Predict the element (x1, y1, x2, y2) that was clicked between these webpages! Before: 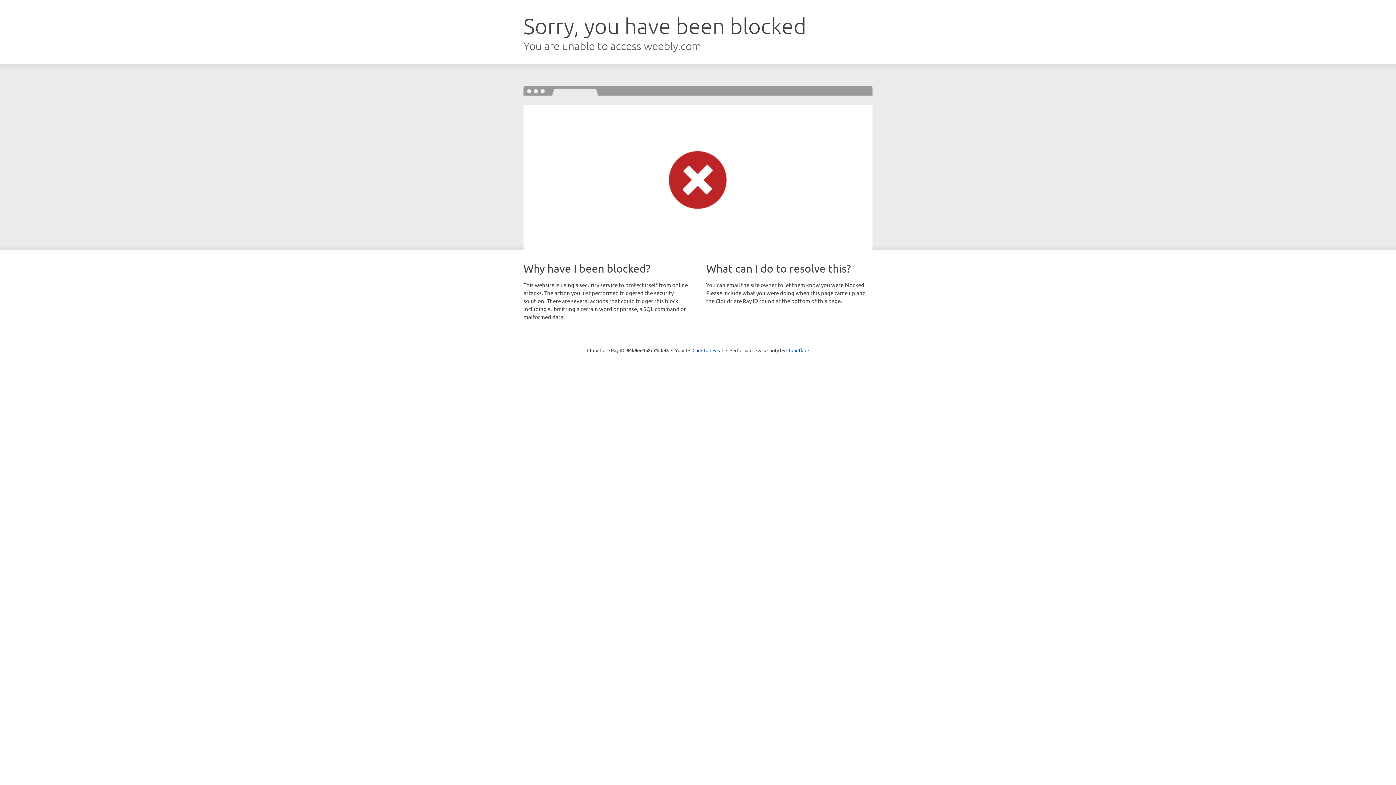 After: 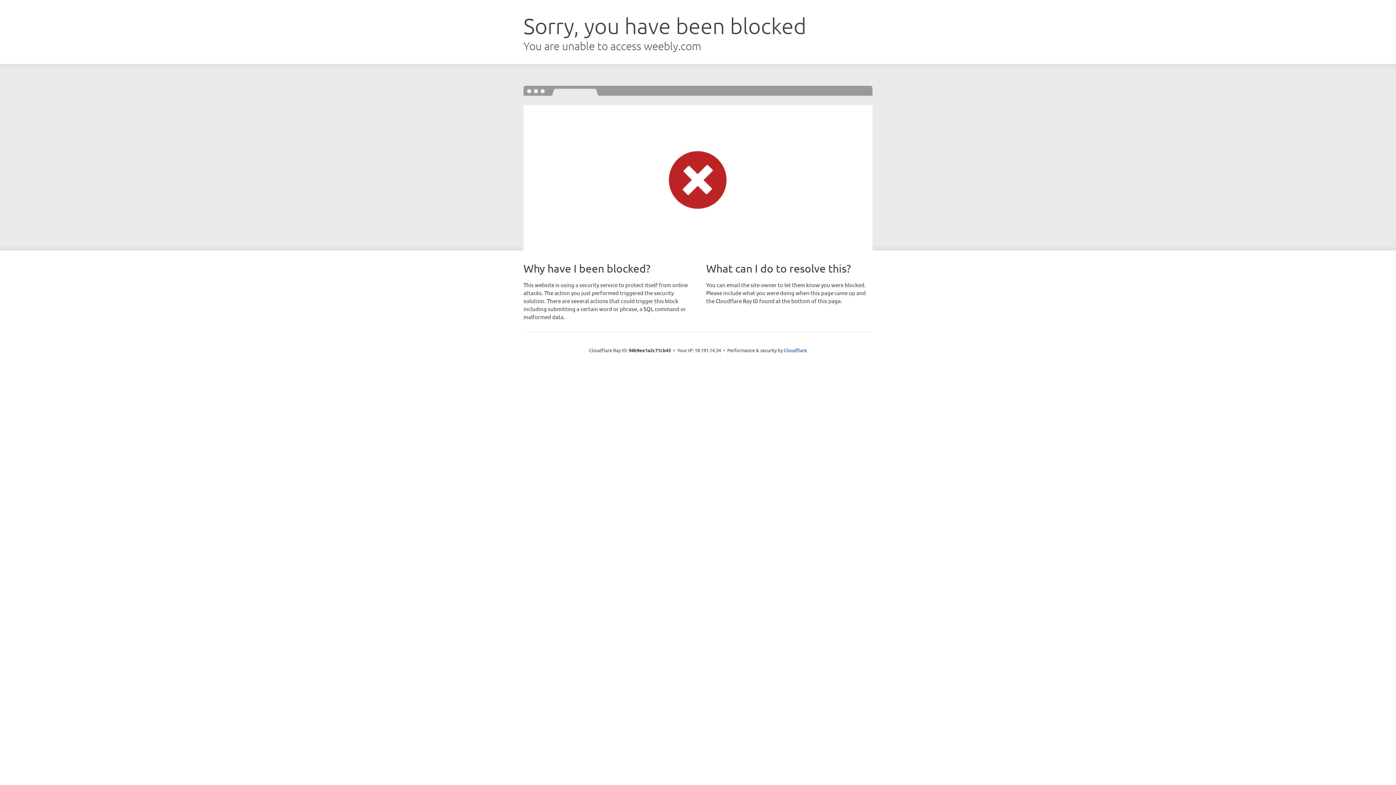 Action: label: Click to reveal bbox: (692, 346, 723, 353)